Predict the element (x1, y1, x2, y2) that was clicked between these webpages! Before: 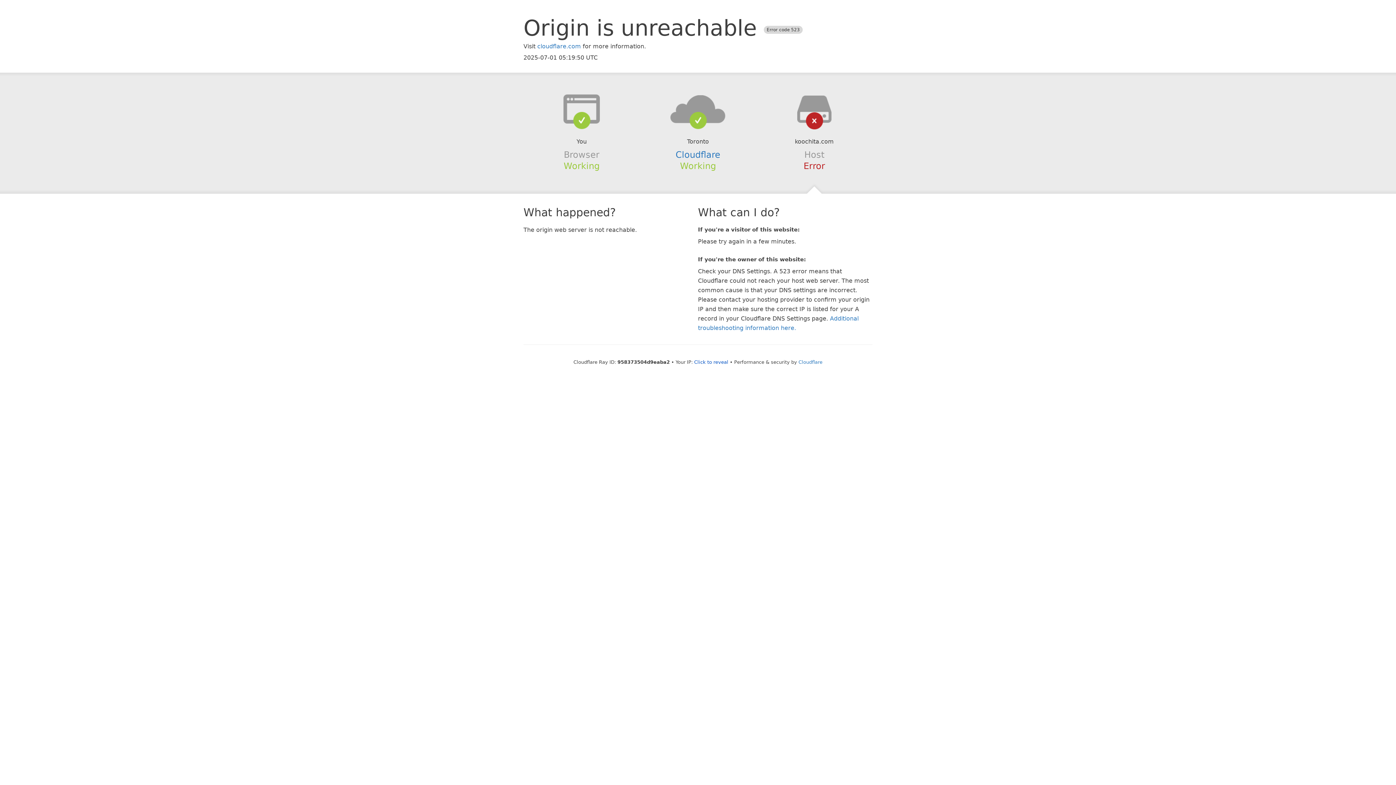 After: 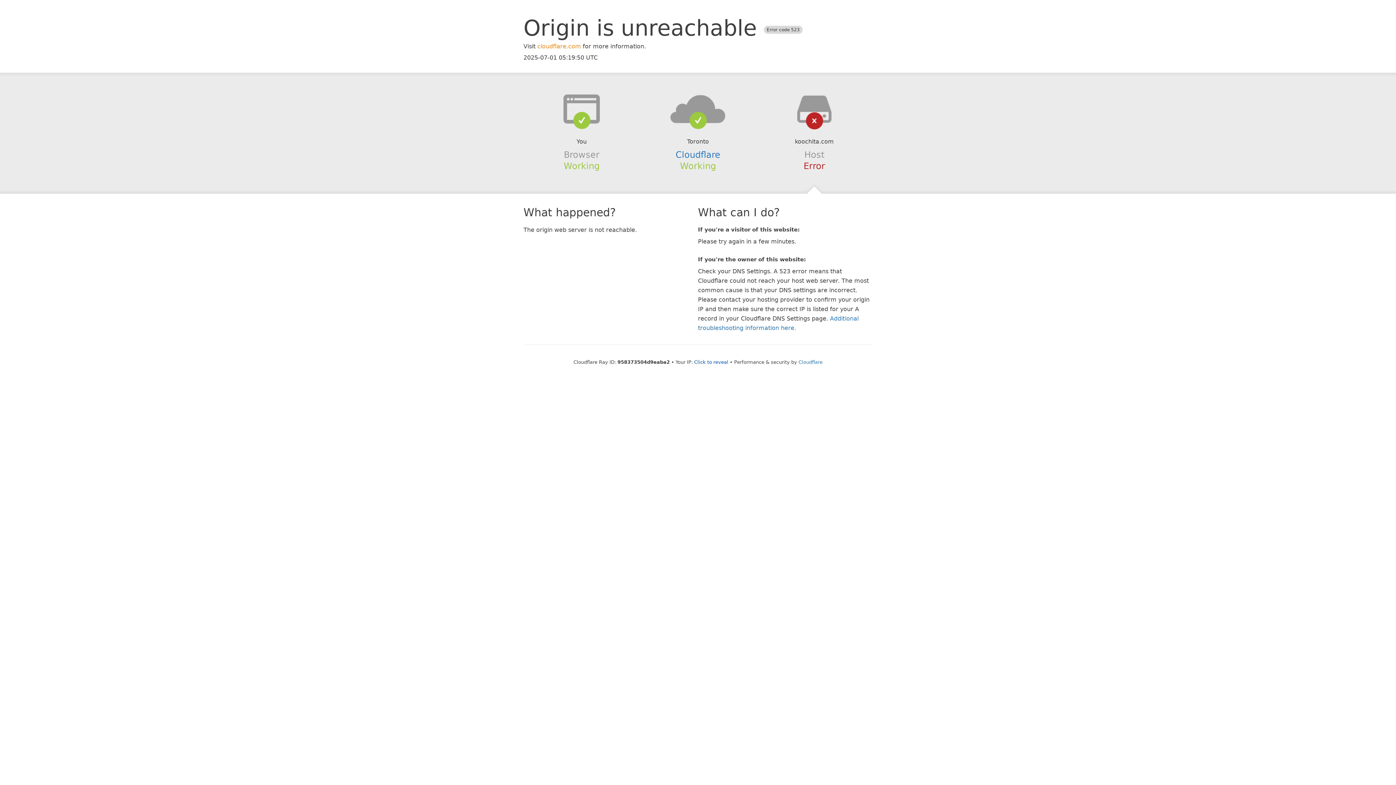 Action: bbox: (537, 42, 581, 49) label: cloudflare.com